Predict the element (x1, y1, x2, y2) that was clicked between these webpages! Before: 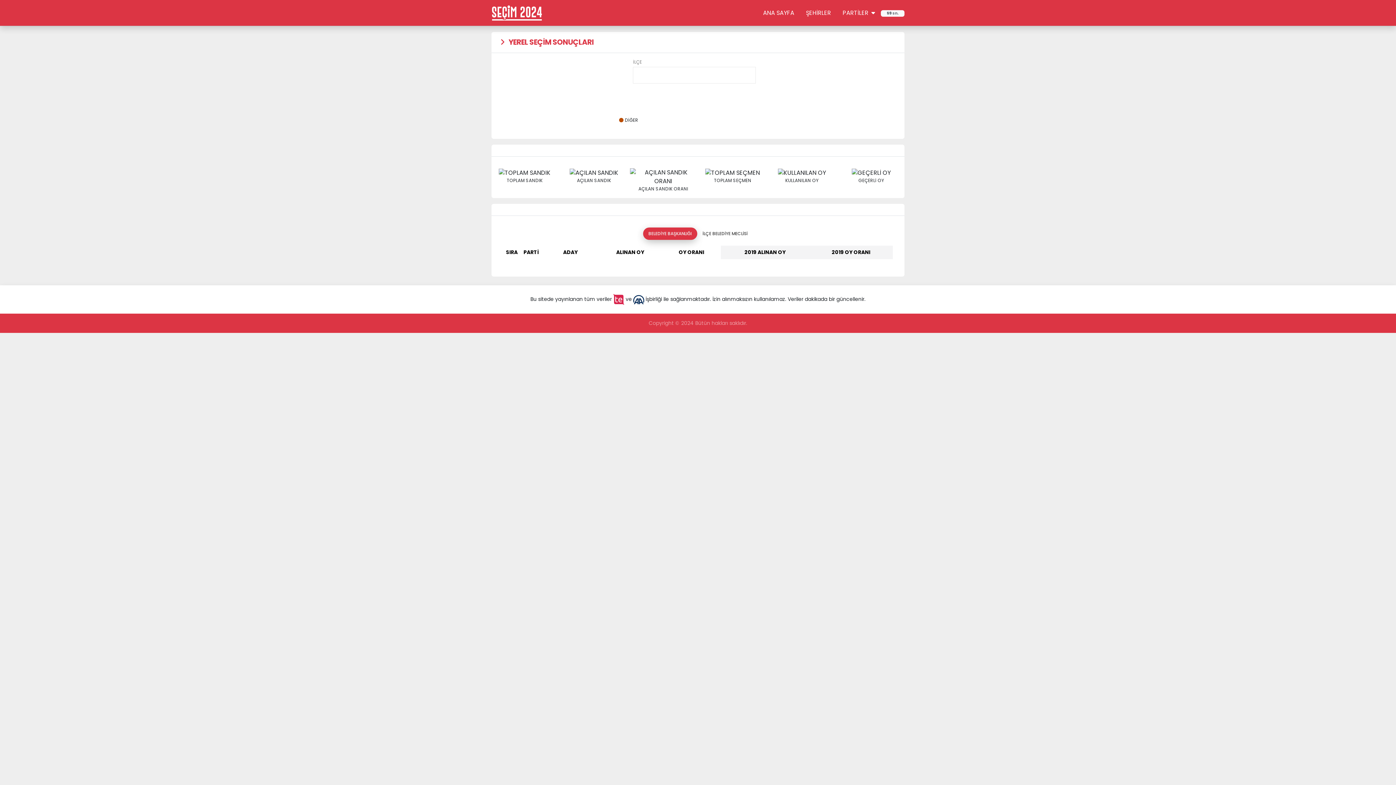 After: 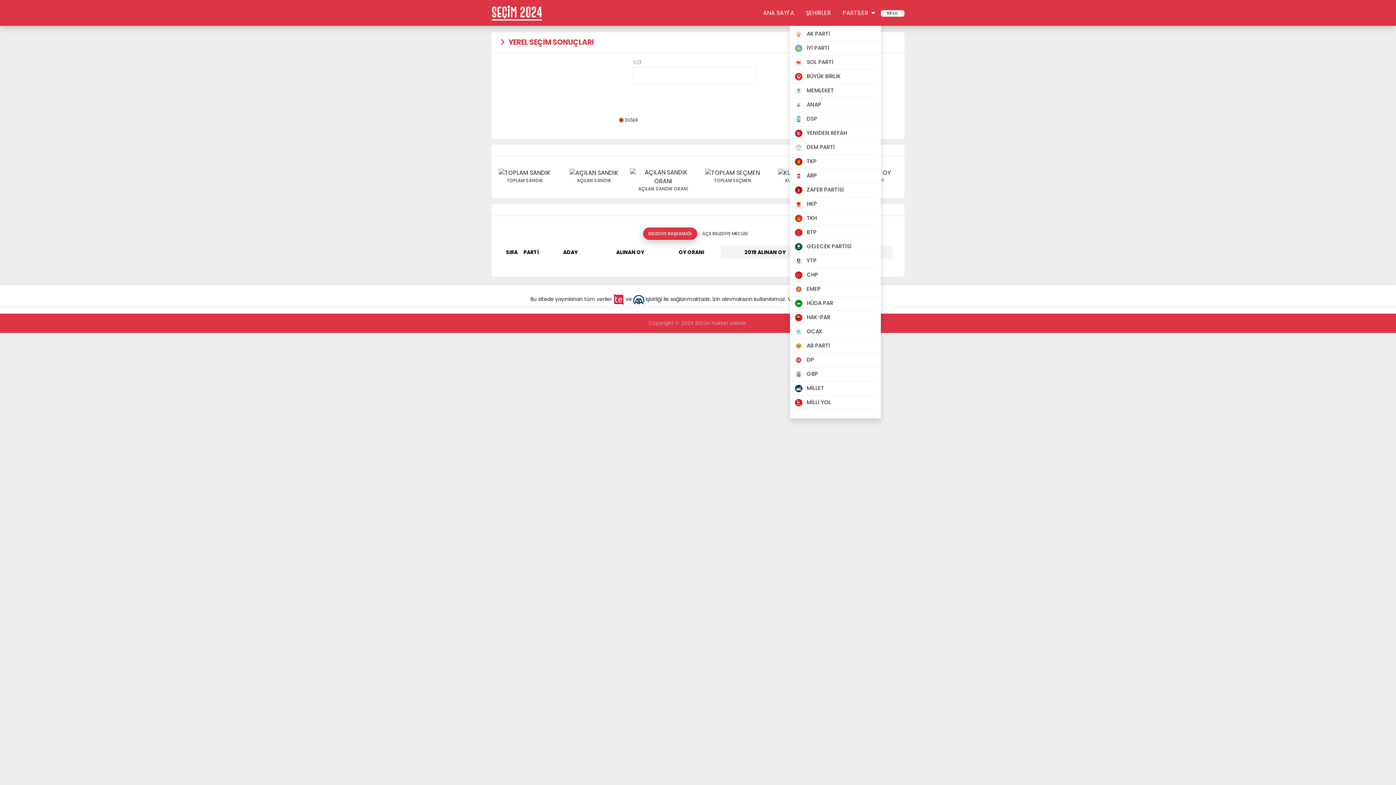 Action: label: PARTİLER  bbox: (837, 0, 881, 25)